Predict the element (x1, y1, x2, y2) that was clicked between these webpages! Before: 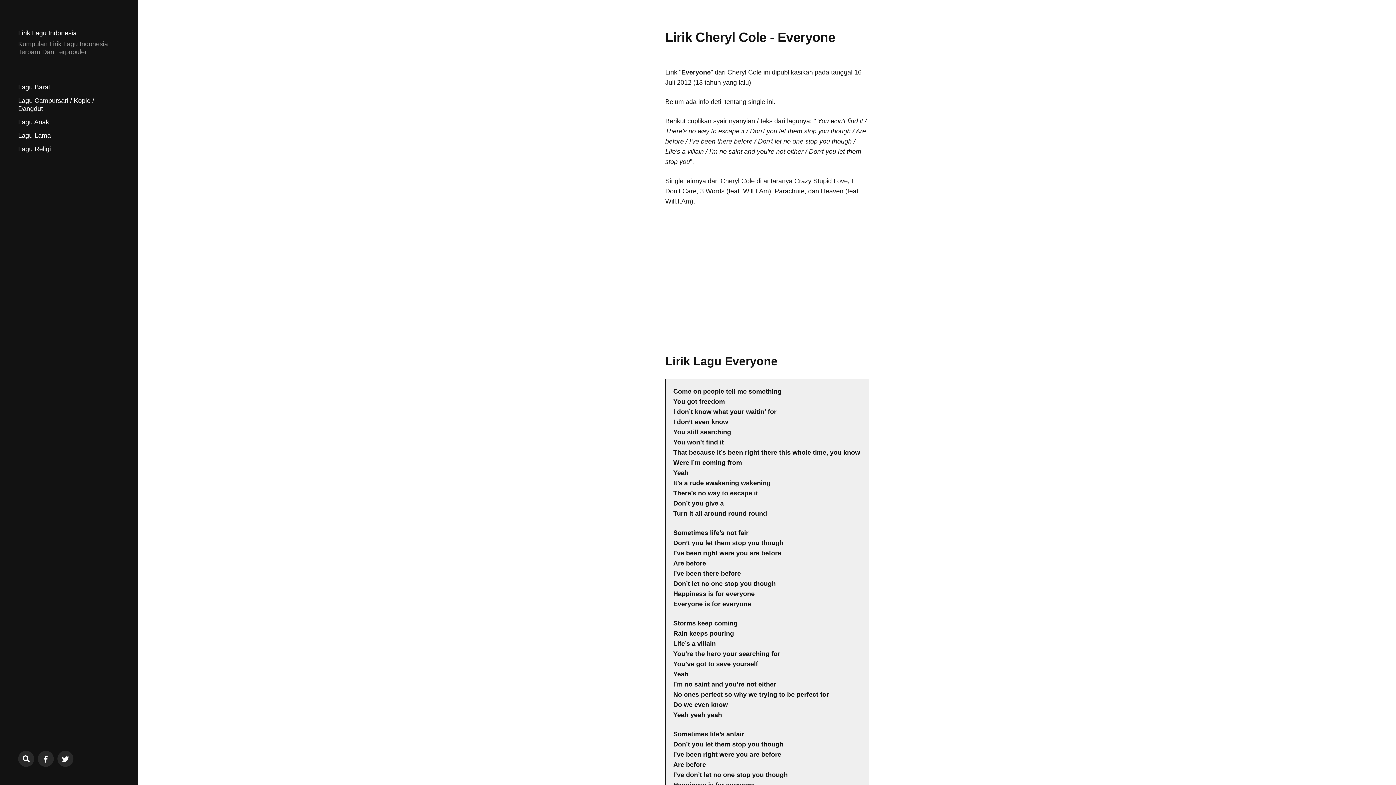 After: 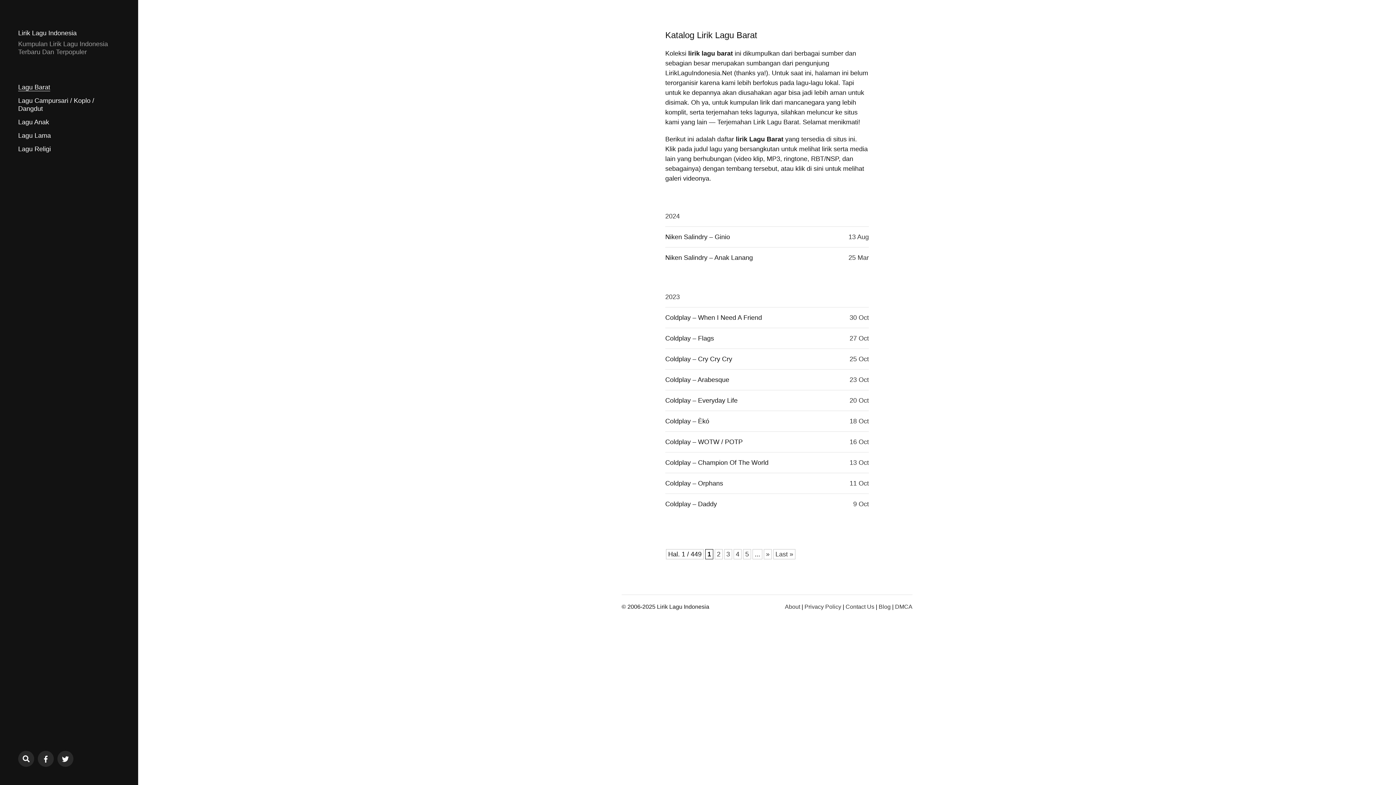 Action: bbox: (18, 83, 50, 91) label: Lagu Barat